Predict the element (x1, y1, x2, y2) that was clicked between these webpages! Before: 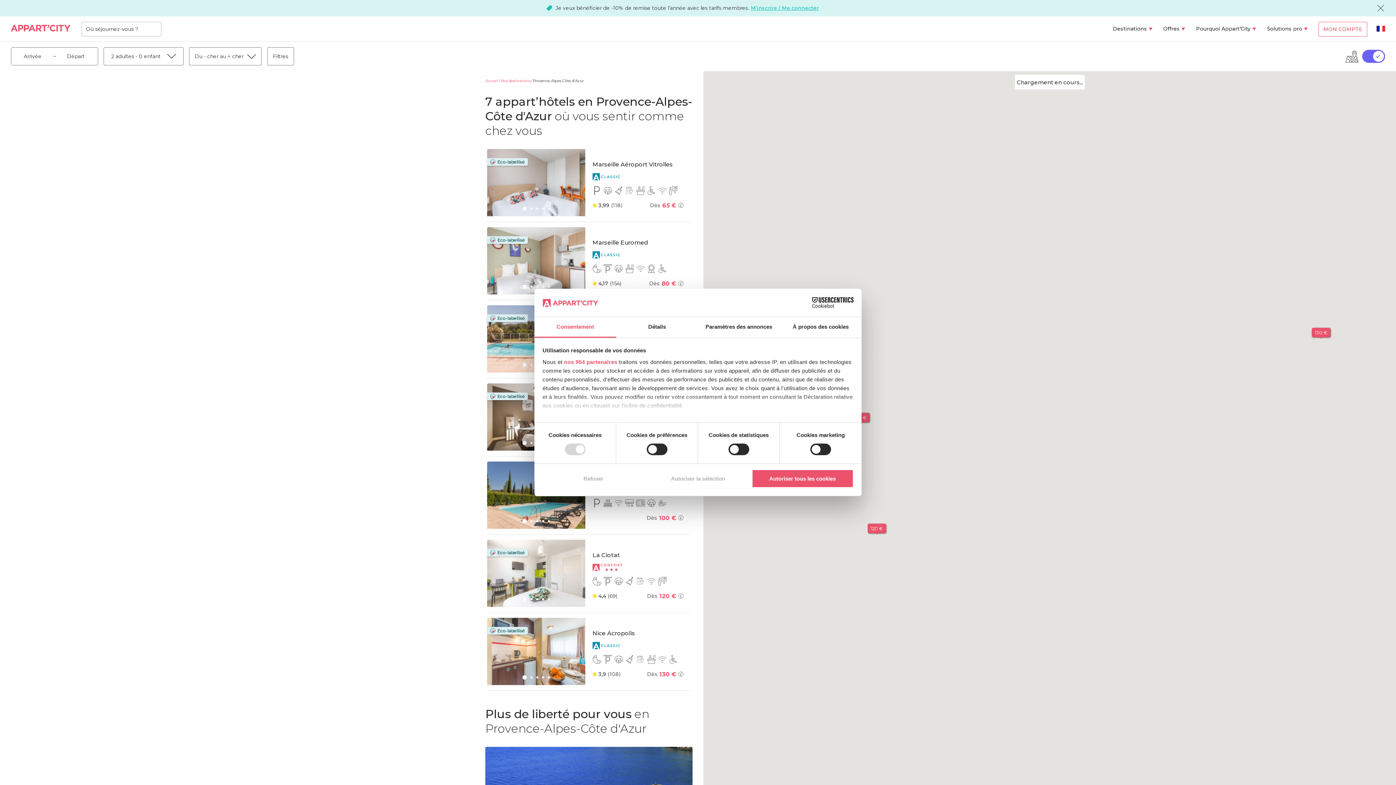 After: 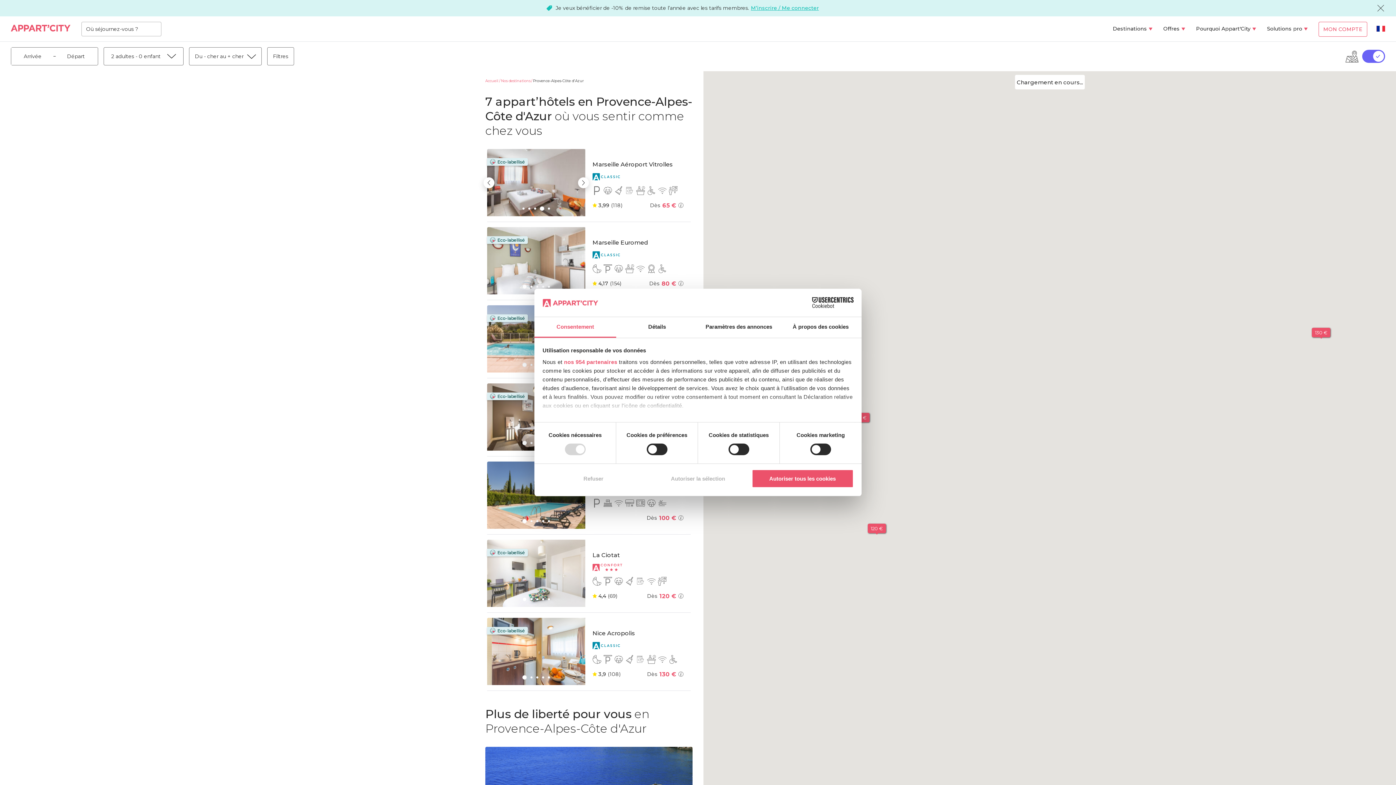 Action: bbox: (542, 207, 544, 209) label: Carousel Page 4